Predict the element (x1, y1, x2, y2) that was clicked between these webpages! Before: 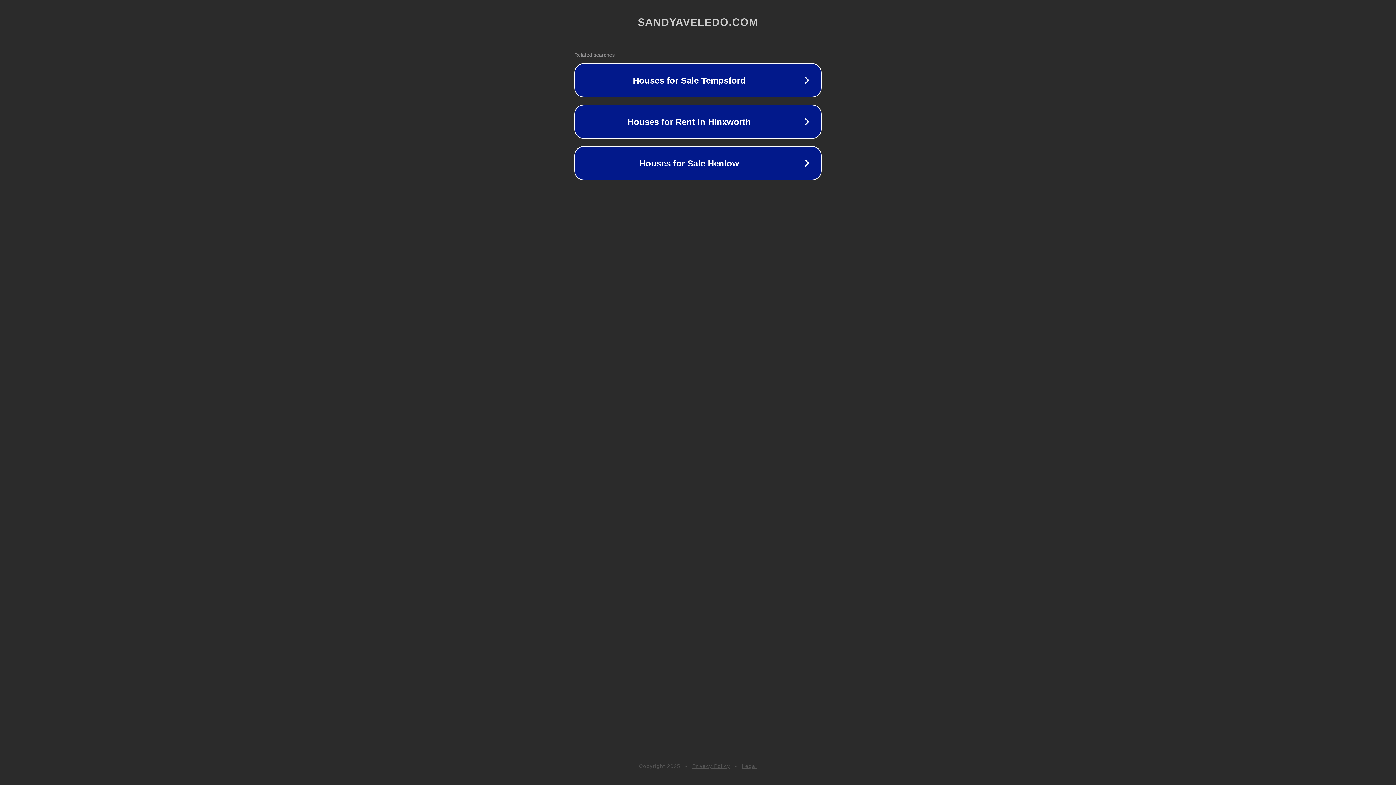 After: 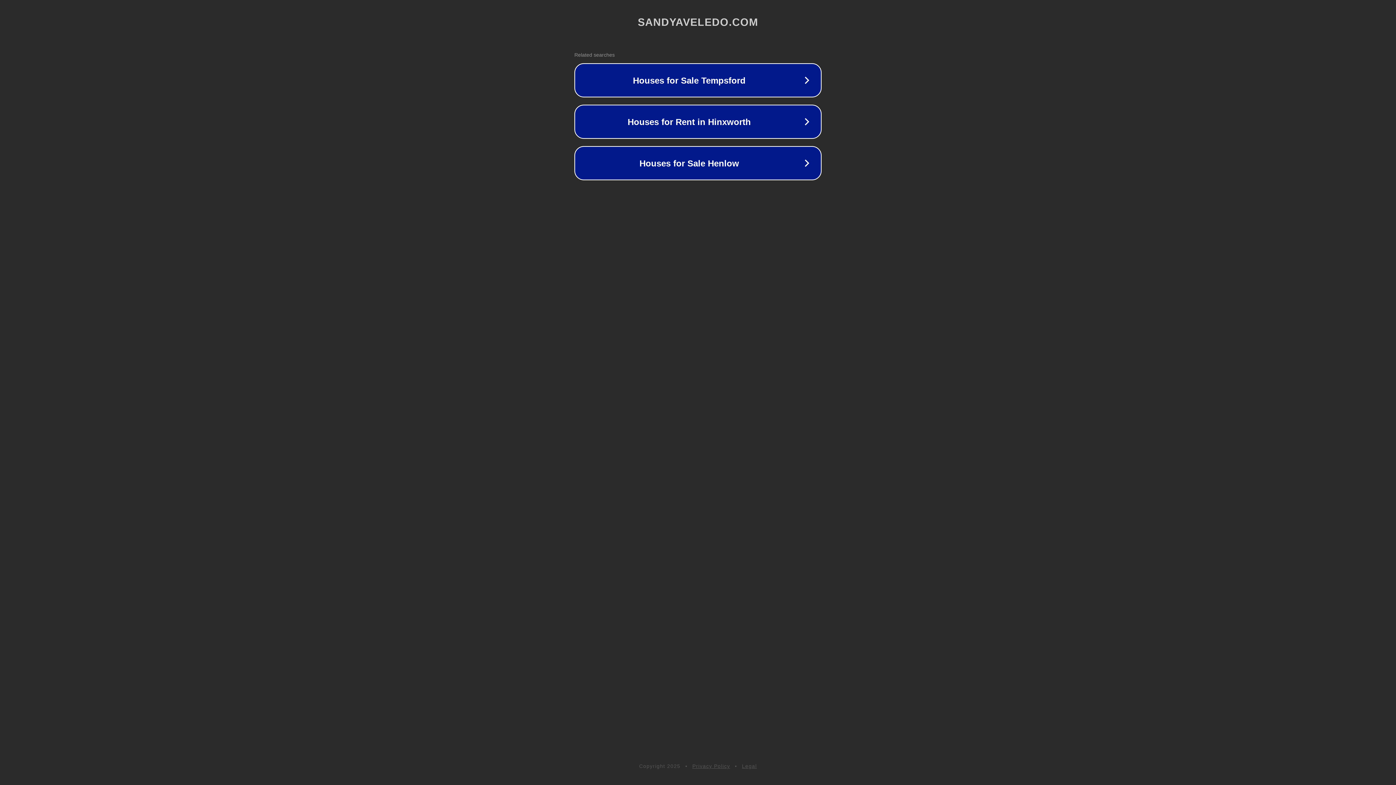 Action: bbox: (692, 763, 730, 769) label: Privacy Policy